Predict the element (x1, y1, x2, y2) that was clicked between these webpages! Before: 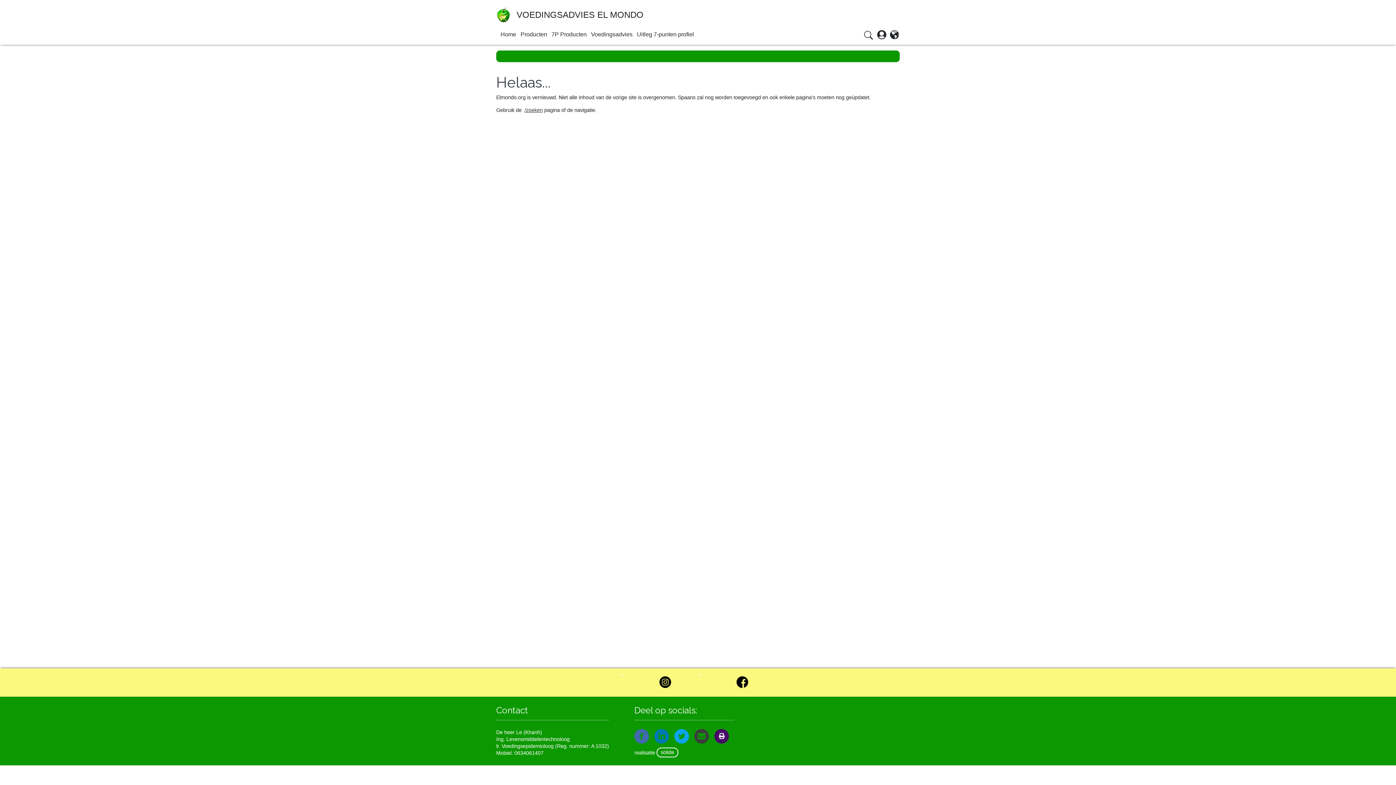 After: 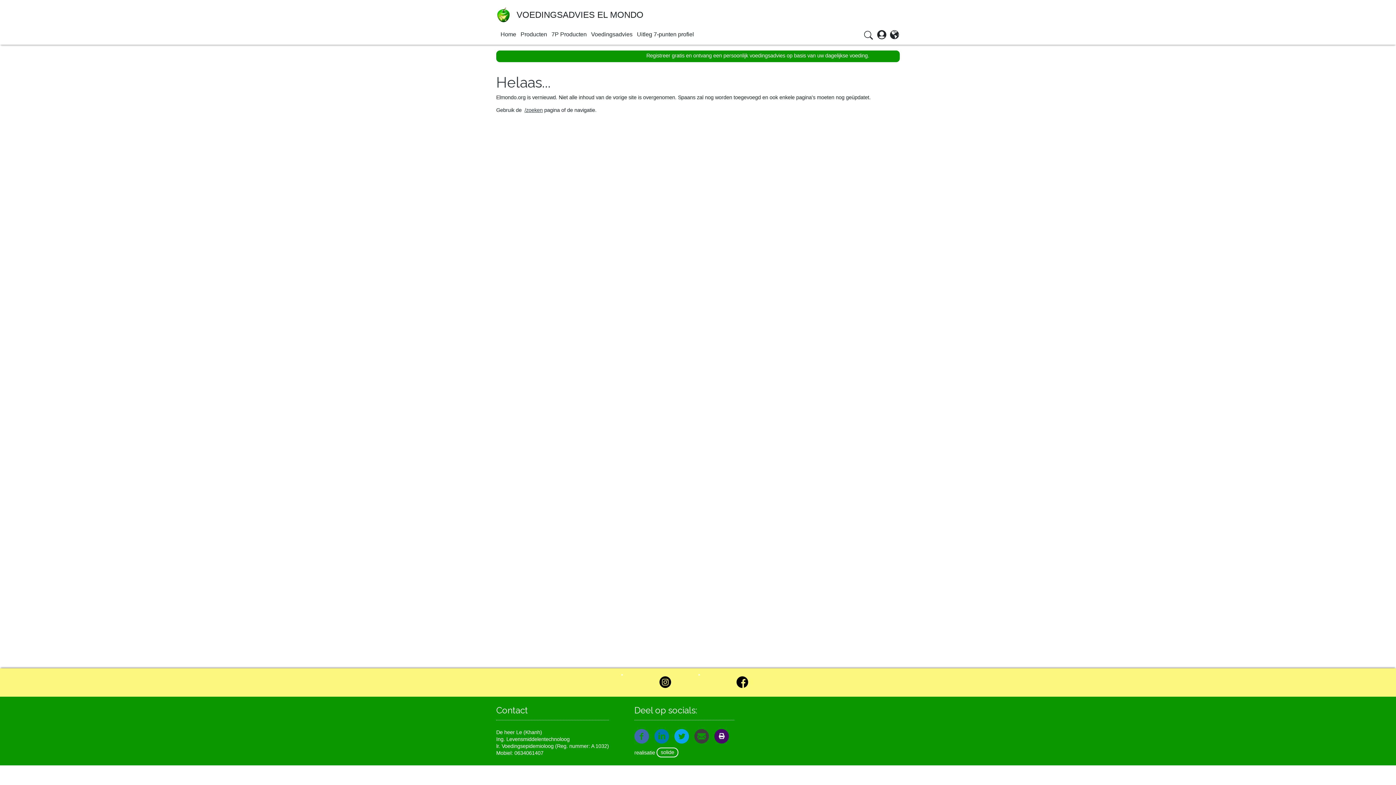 Action: bbox: (674, 733, 689, 739)